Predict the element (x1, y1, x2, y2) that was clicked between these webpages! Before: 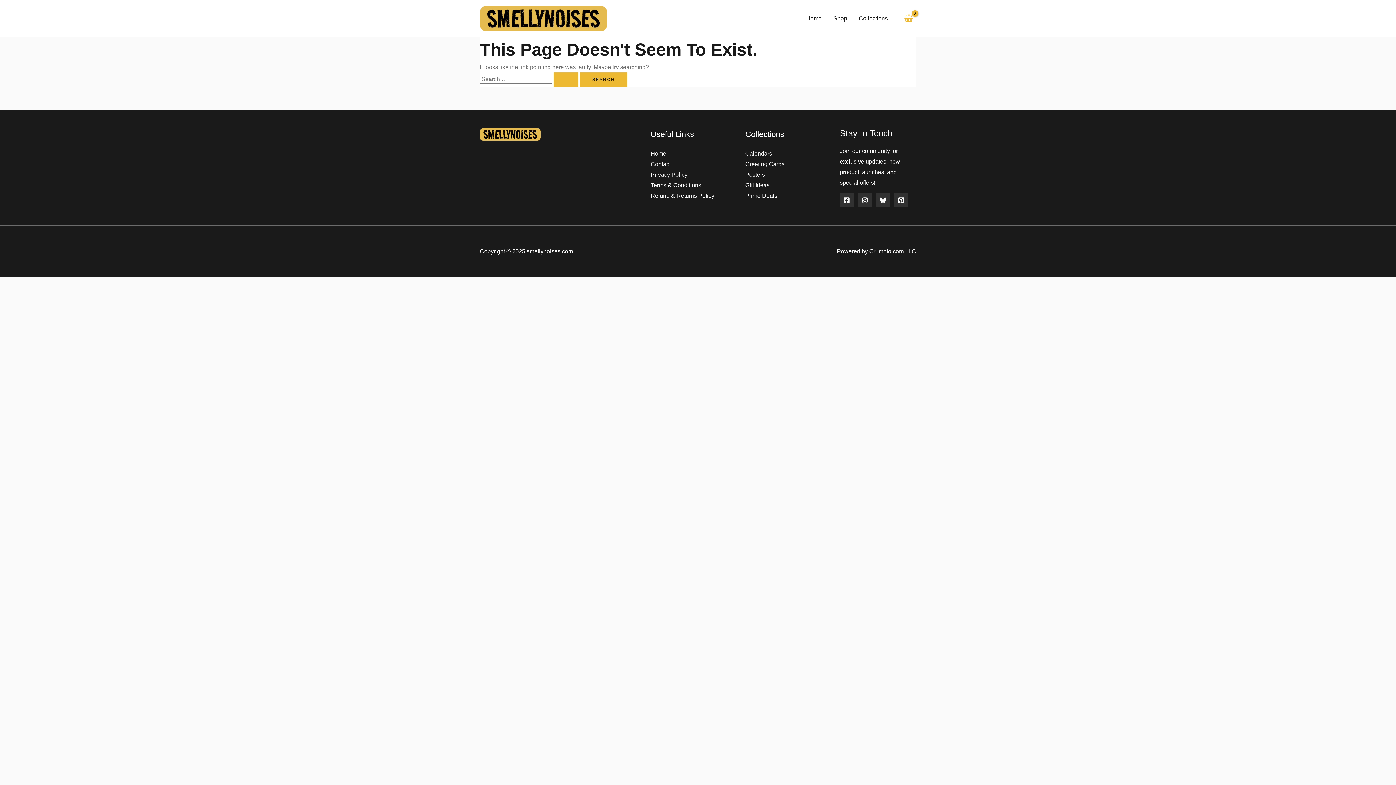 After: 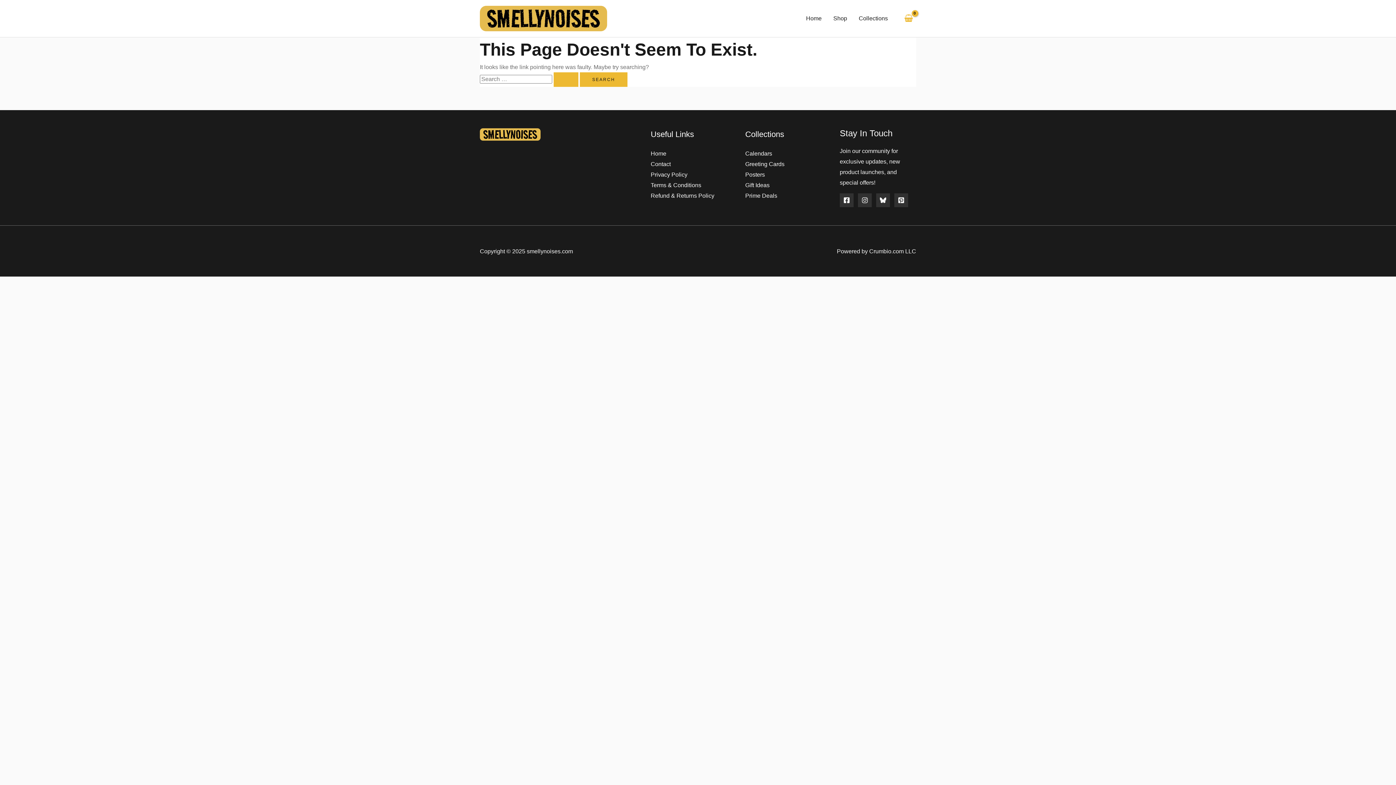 Action: label: Pinterest bbox: (894, 193, 908, 207)